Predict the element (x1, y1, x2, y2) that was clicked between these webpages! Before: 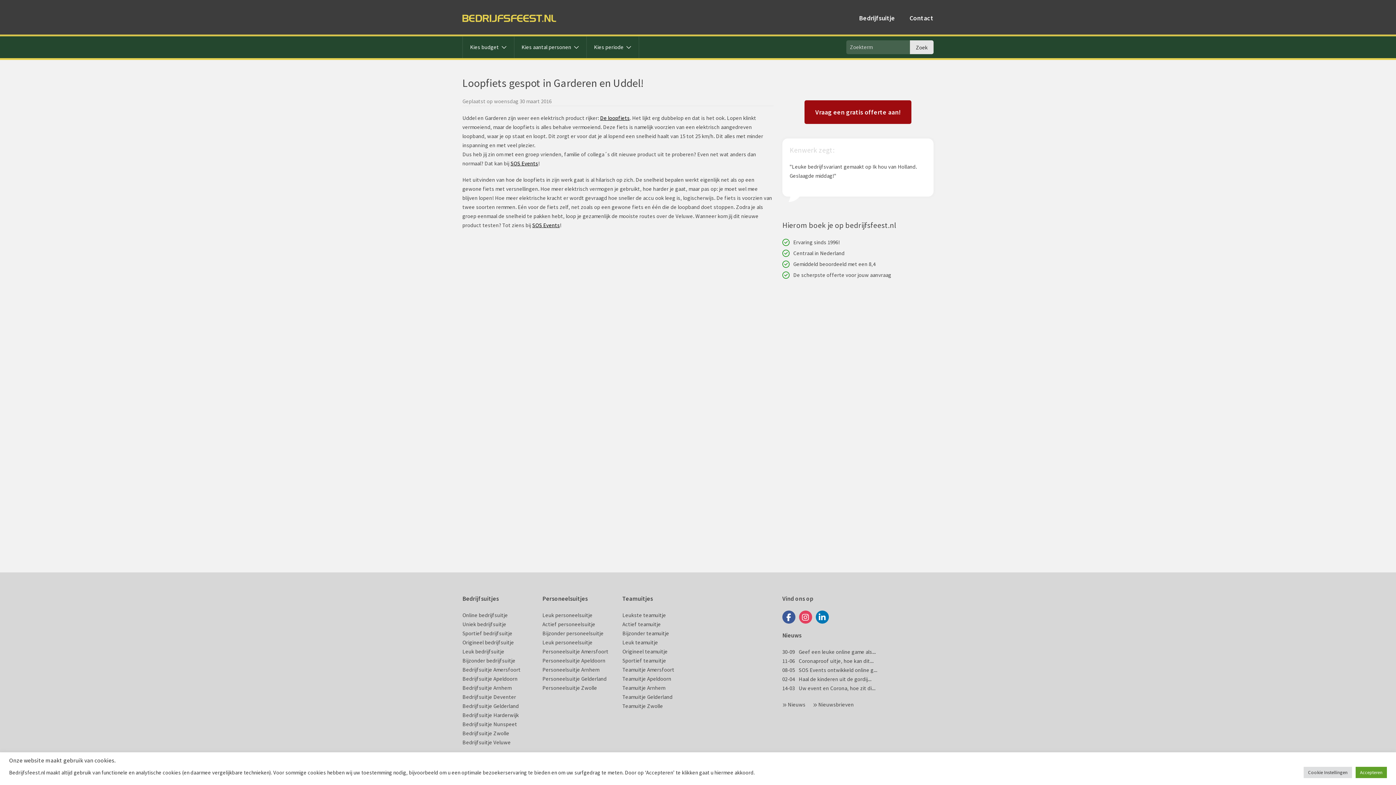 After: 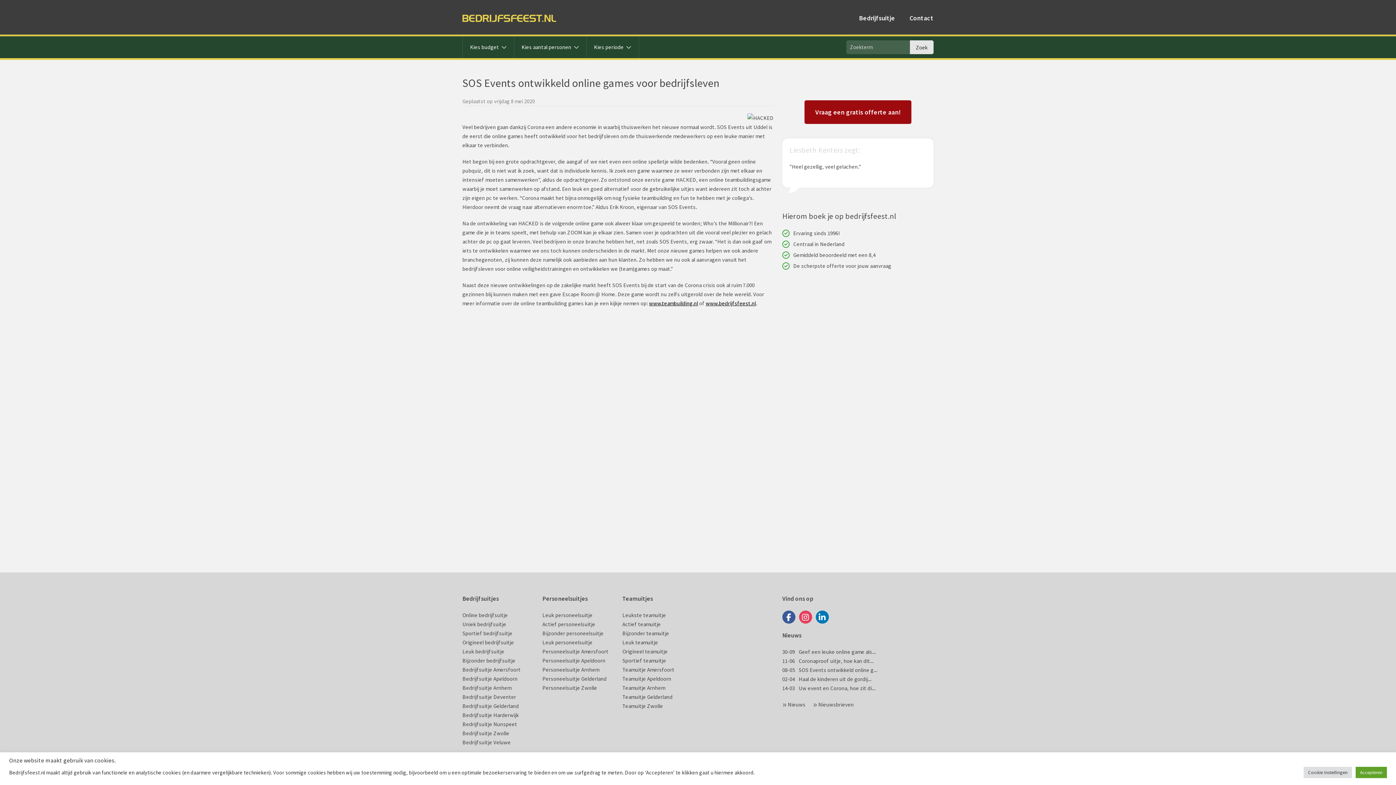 Action: bbox: (782, 666, 877, 673) label: 08-05SOS Events ontwikkeld online g...